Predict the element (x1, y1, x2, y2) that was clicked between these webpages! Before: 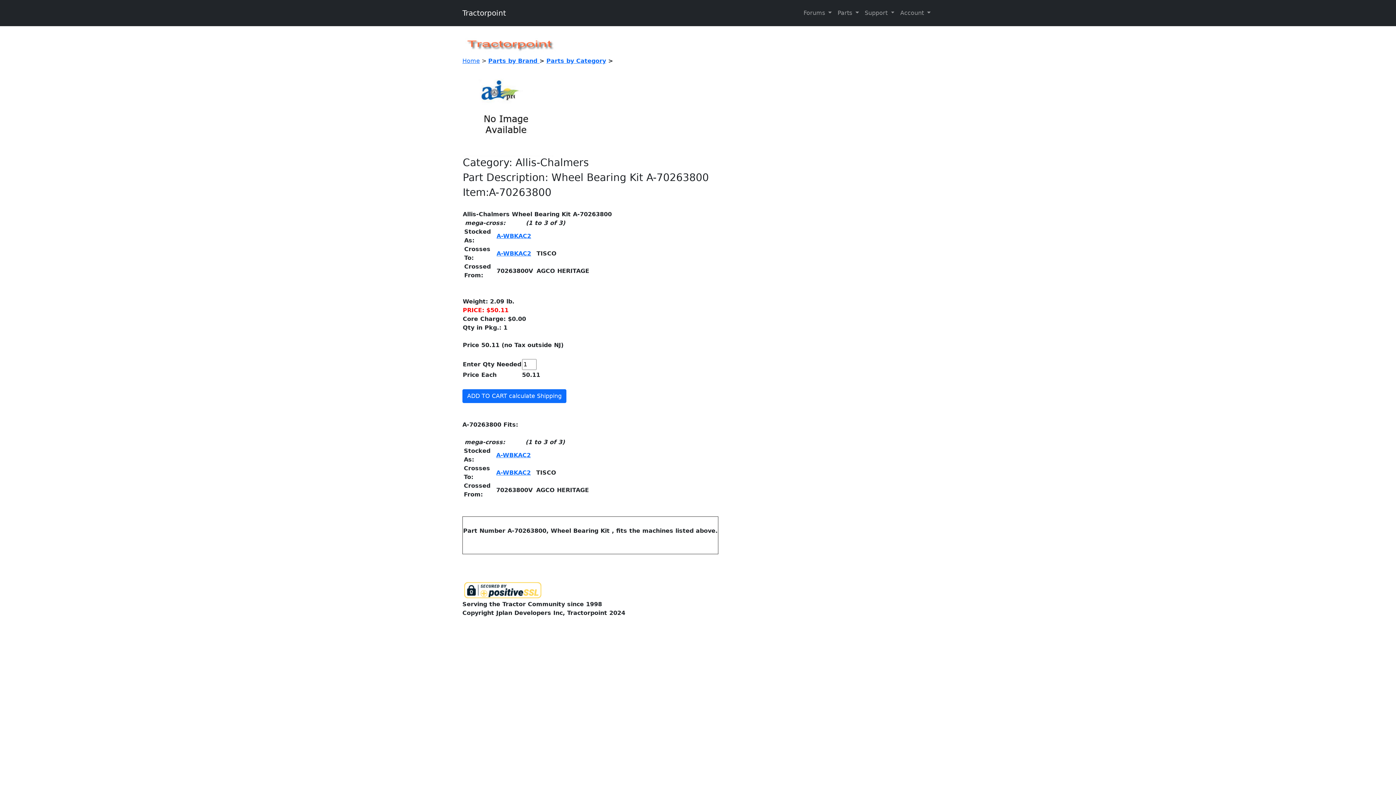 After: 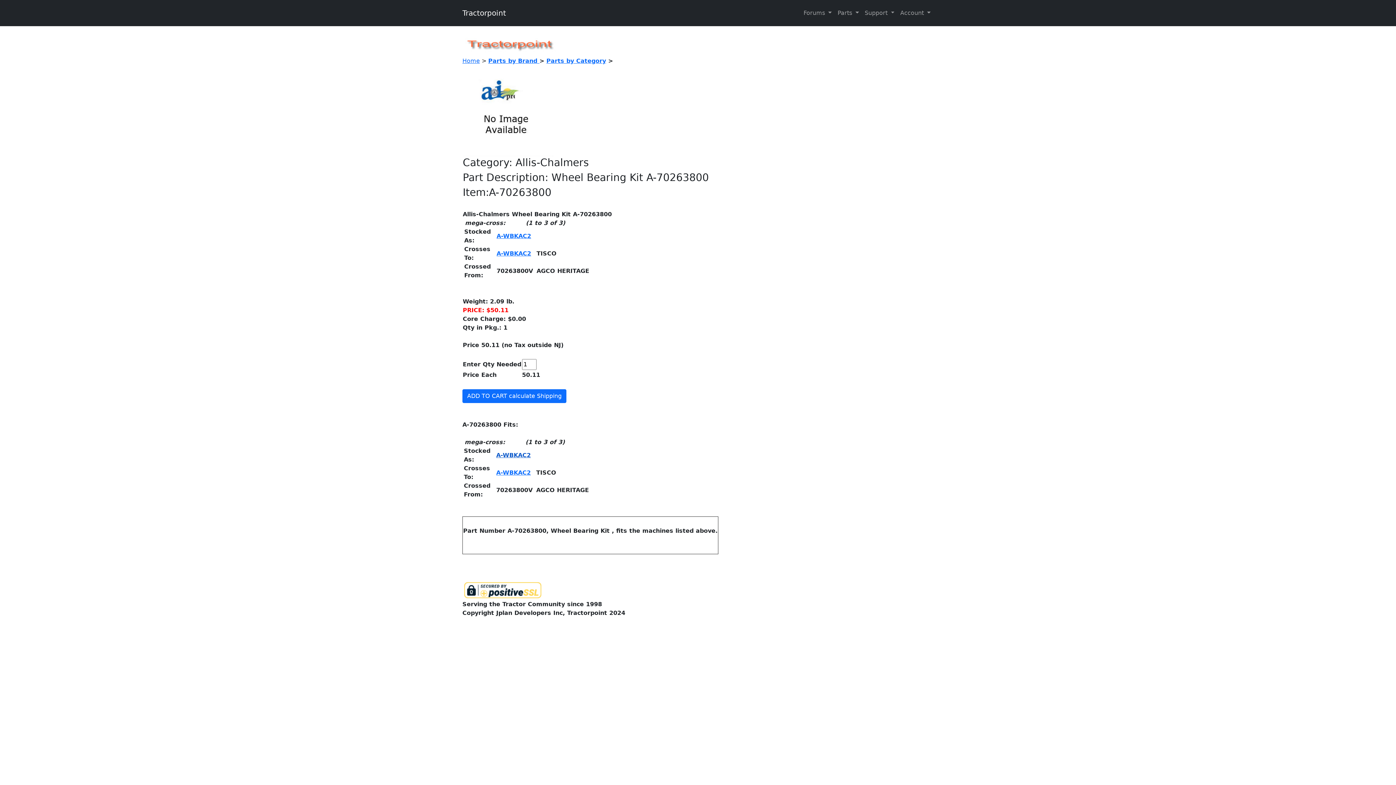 Action: bbox: (496, 452, 530, 458) label: A-WBKAC2